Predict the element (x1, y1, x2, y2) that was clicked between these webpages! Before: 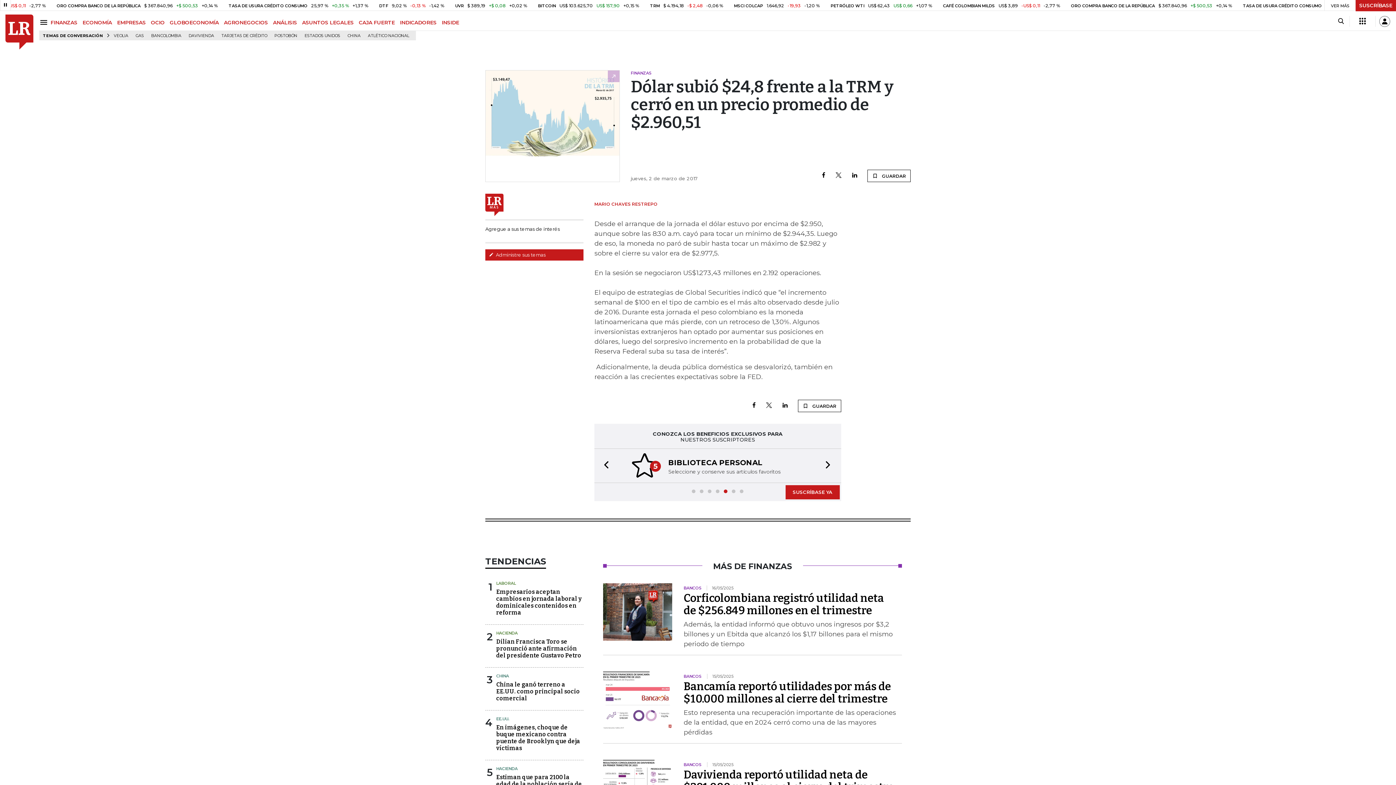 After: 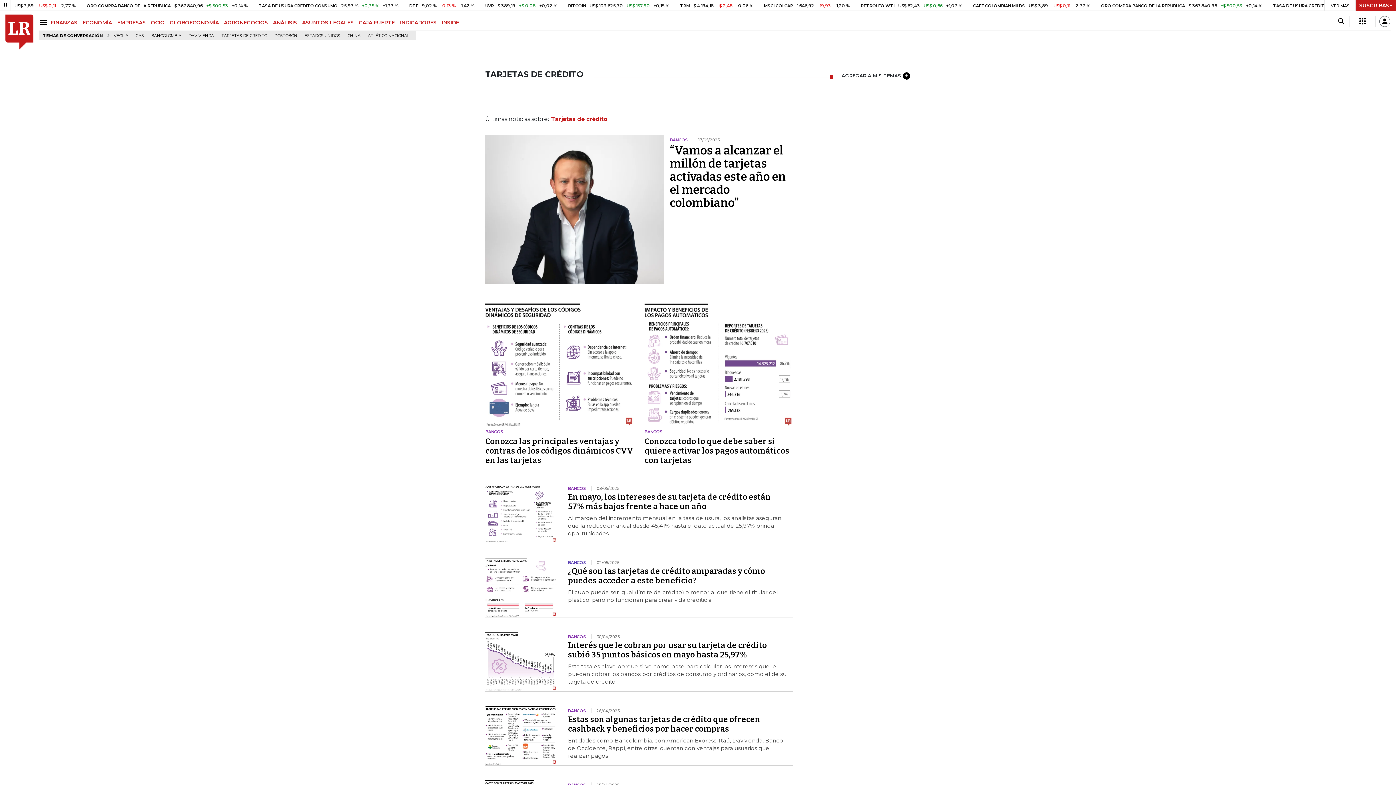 Action: label: TARJETAS DE CRÉDITO bbox: (218, 31, 270, 40)